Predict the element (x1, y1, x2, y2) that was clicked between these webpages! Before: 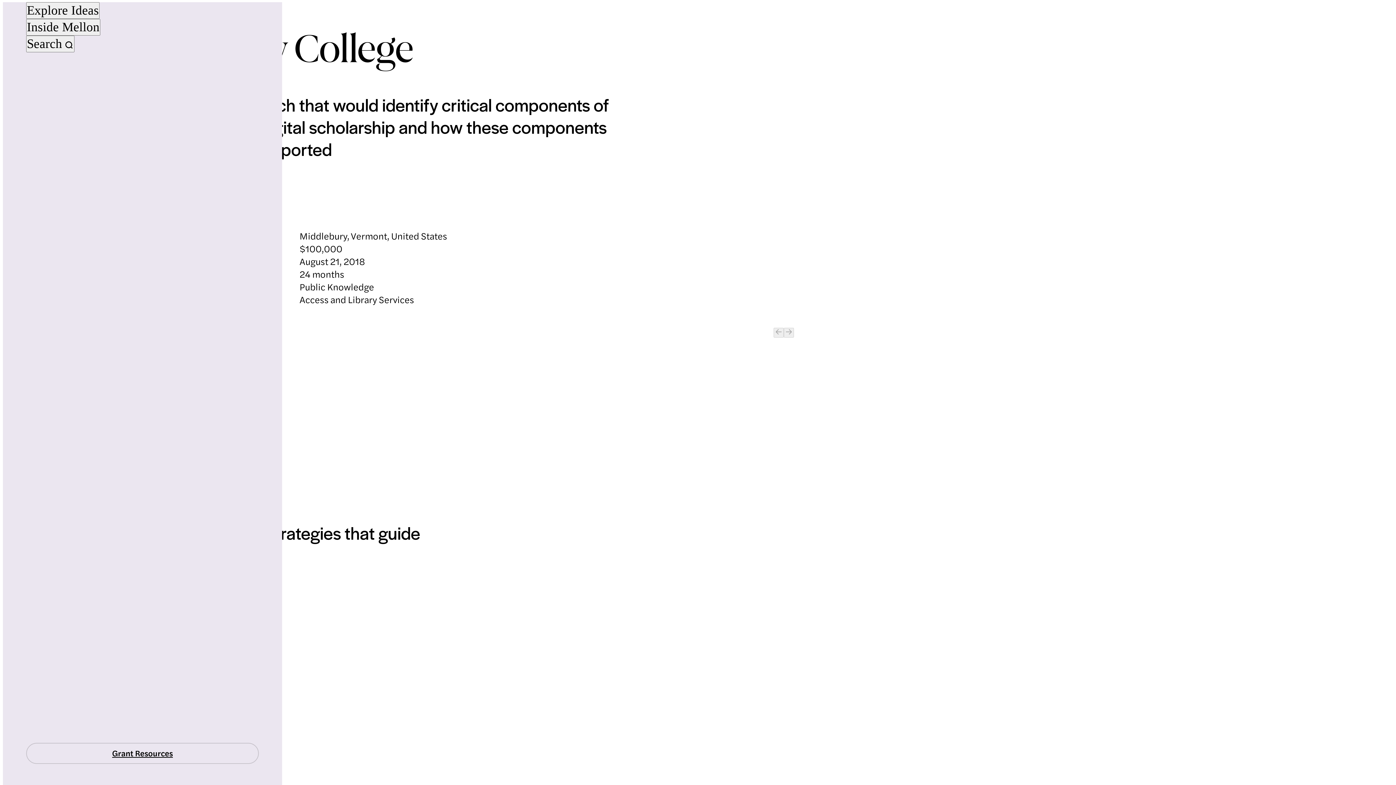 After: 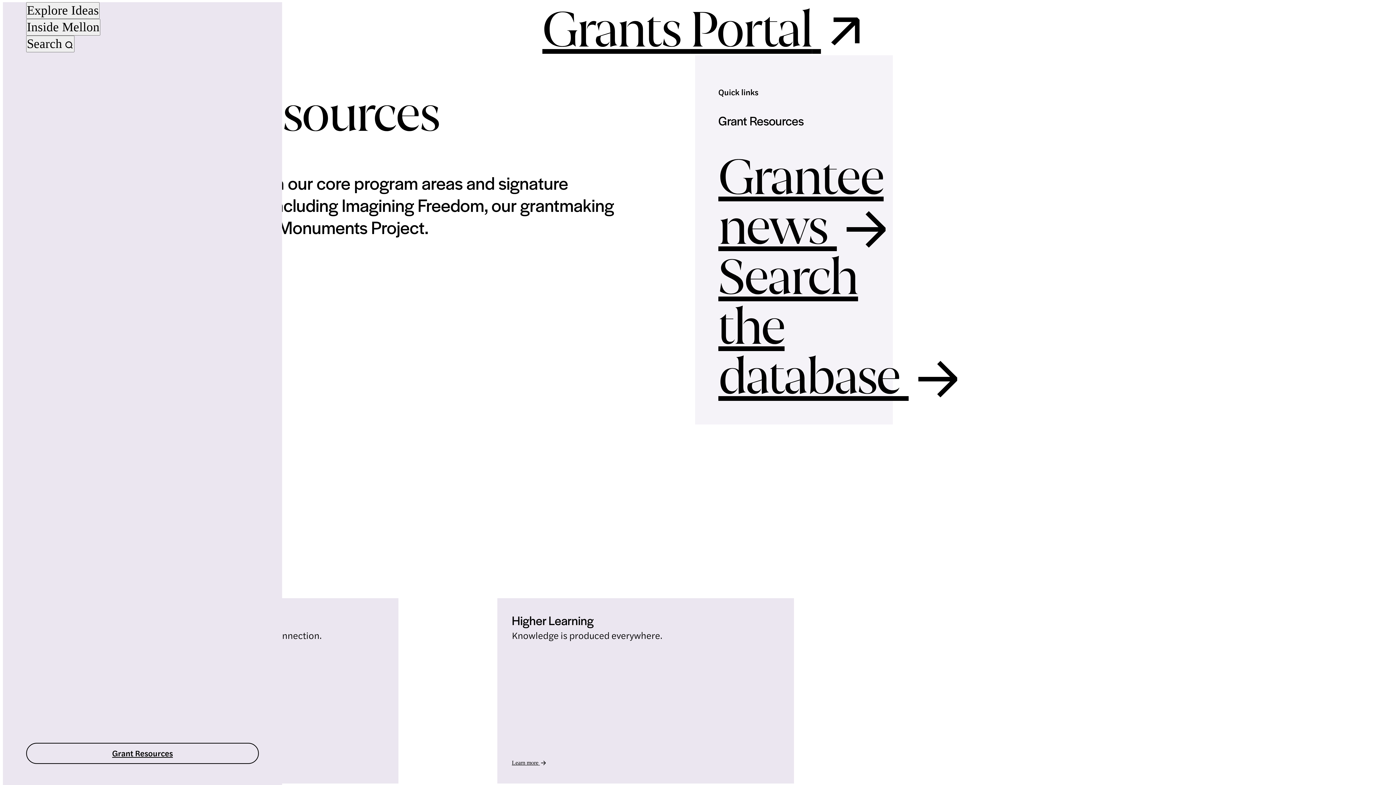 Action: bbox: (26, 743, 258, 764) label: Grant Resources